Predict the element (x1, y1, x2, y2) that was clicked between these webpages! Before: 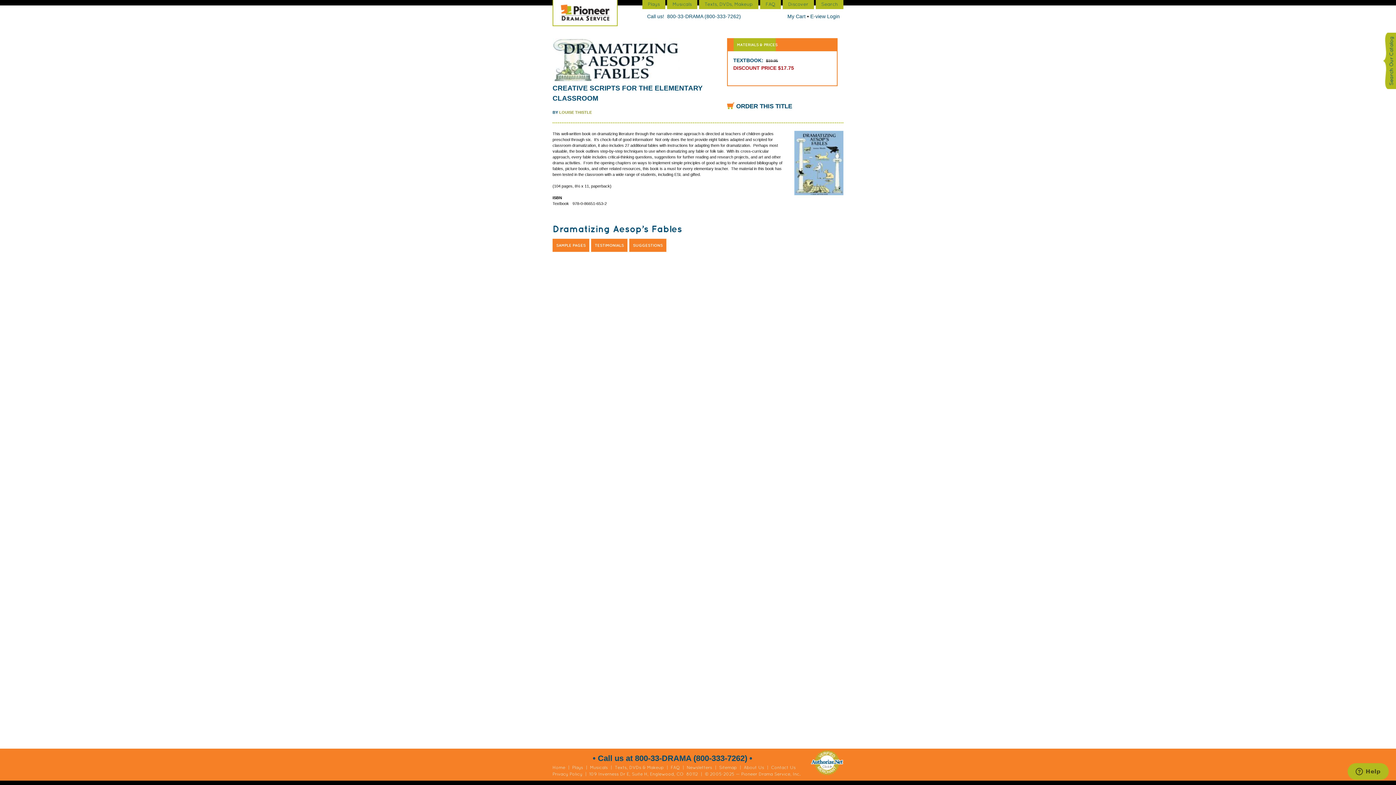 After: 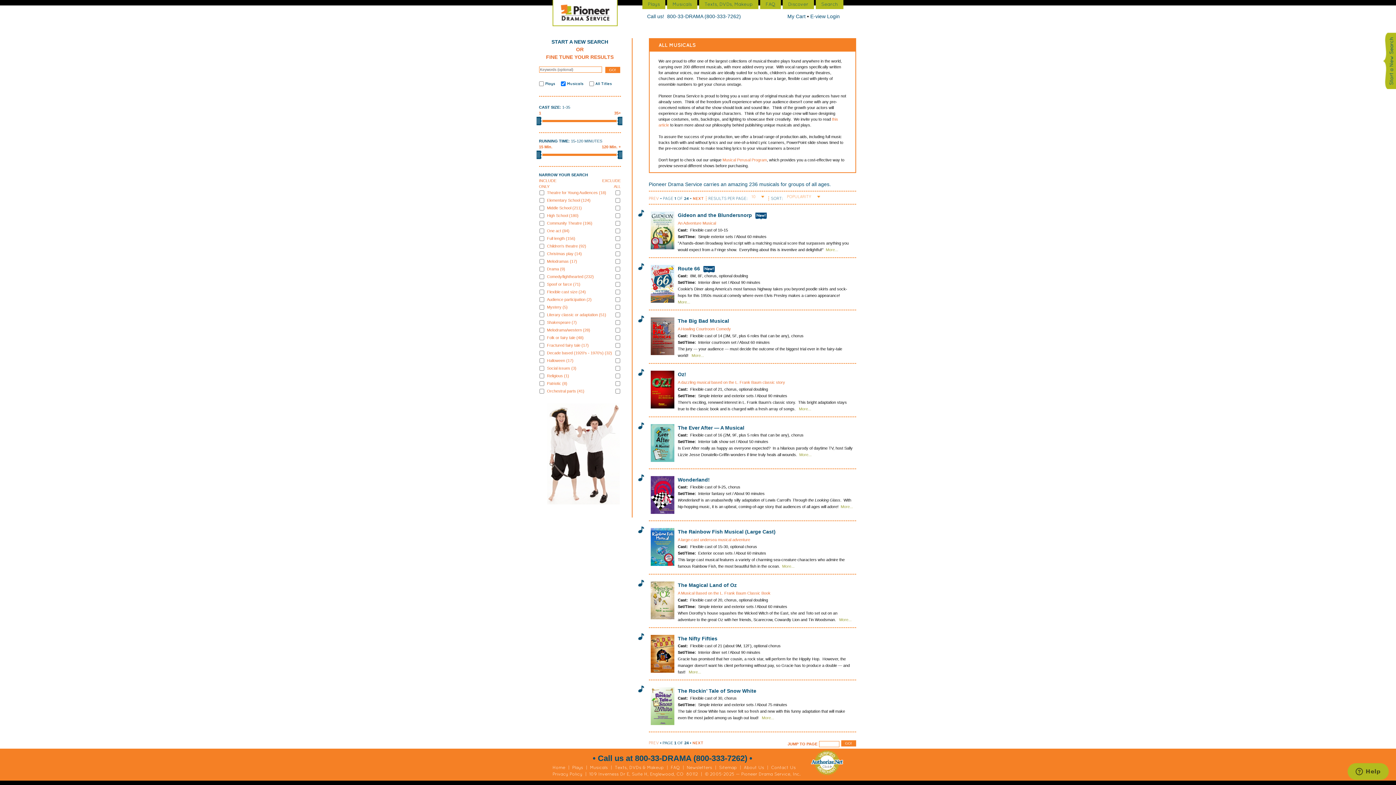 Action: label: Musicals bbox: (590, 765, 608, 770)